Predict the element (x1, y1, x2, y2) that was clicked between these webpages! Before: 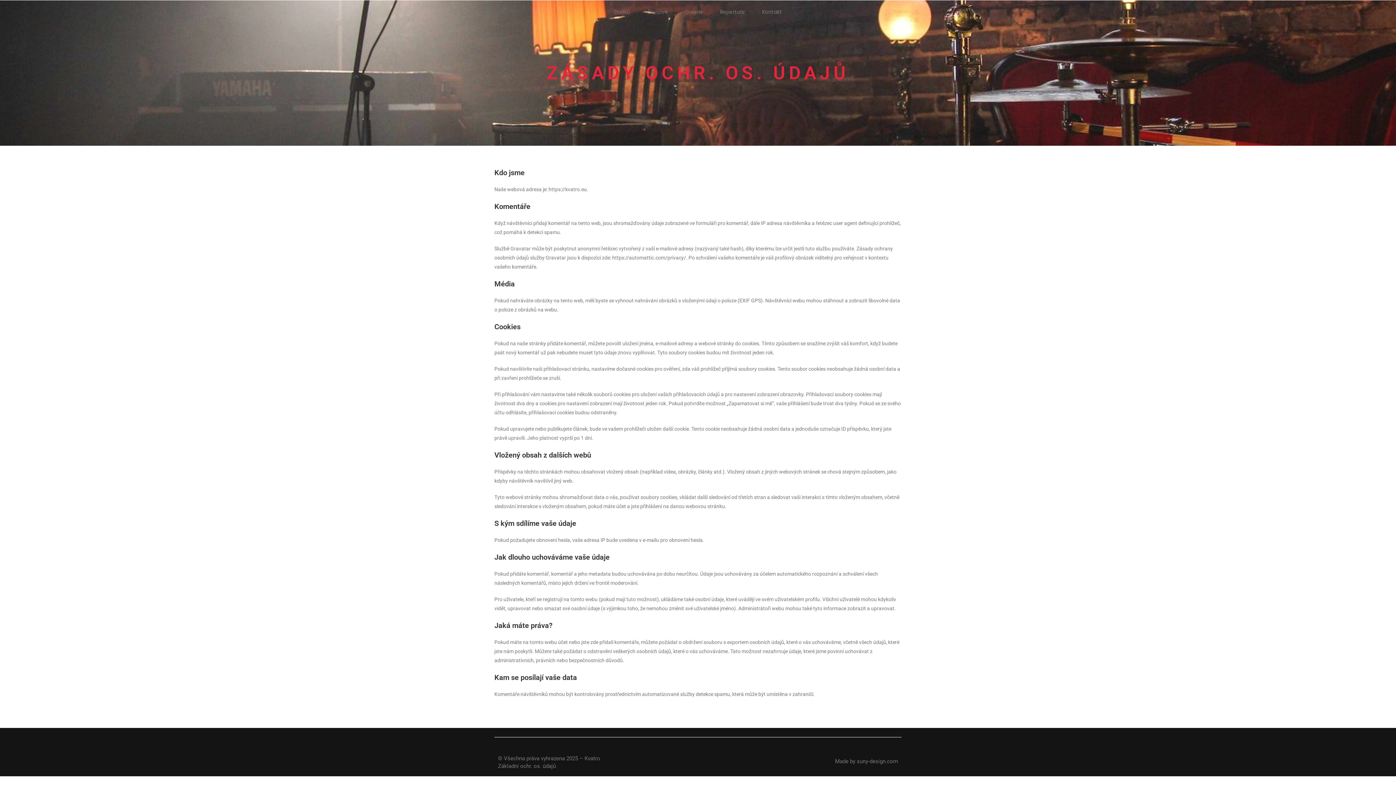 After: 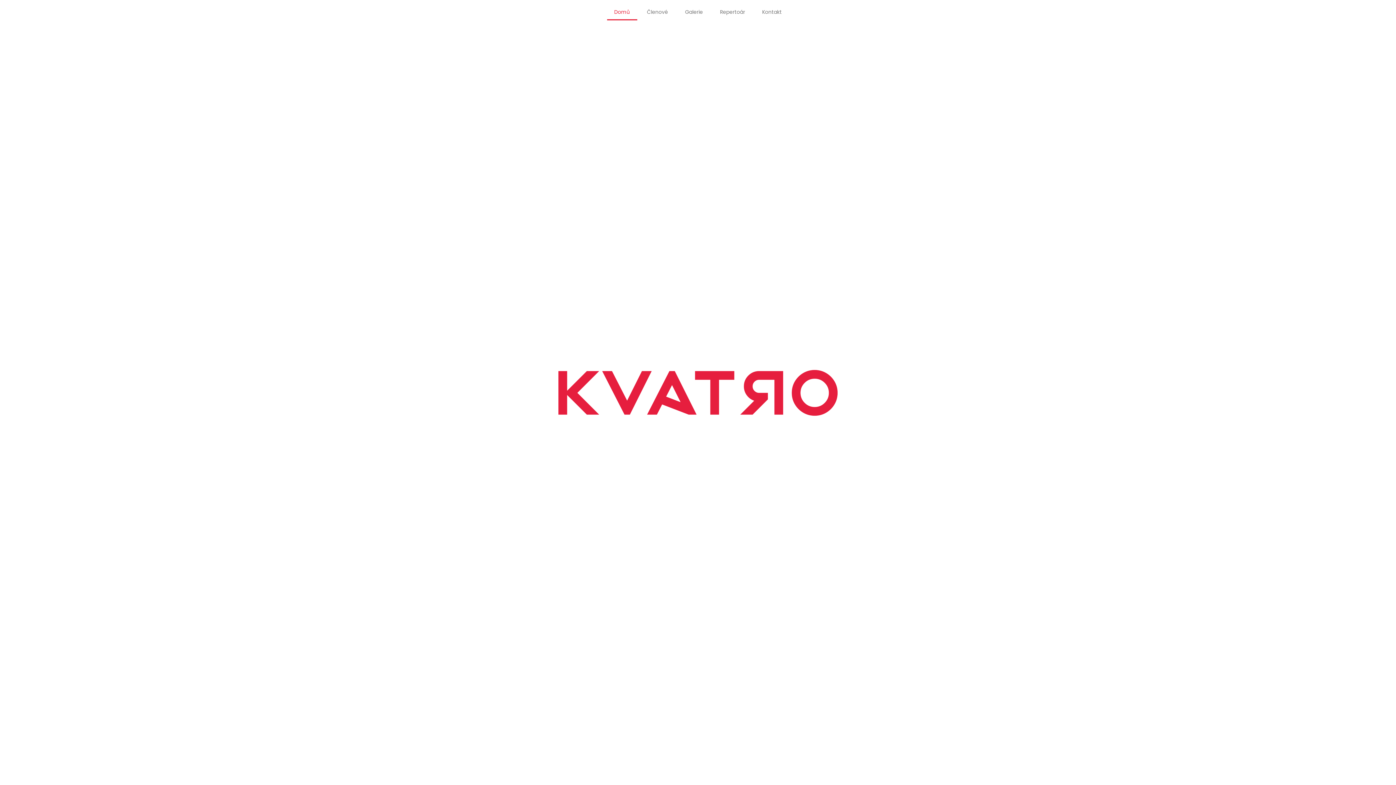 Action: label: Domů bbox: (607, 3, 637, 20)